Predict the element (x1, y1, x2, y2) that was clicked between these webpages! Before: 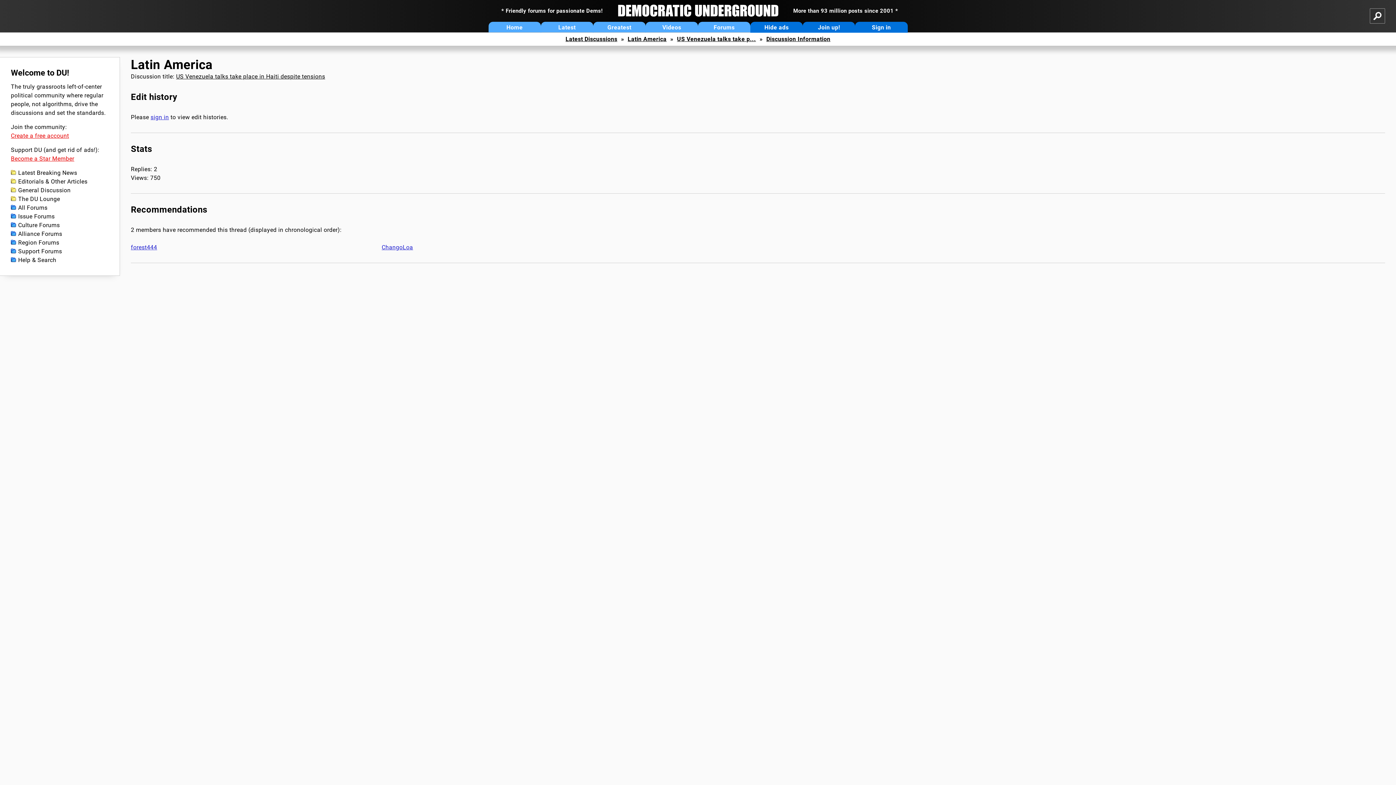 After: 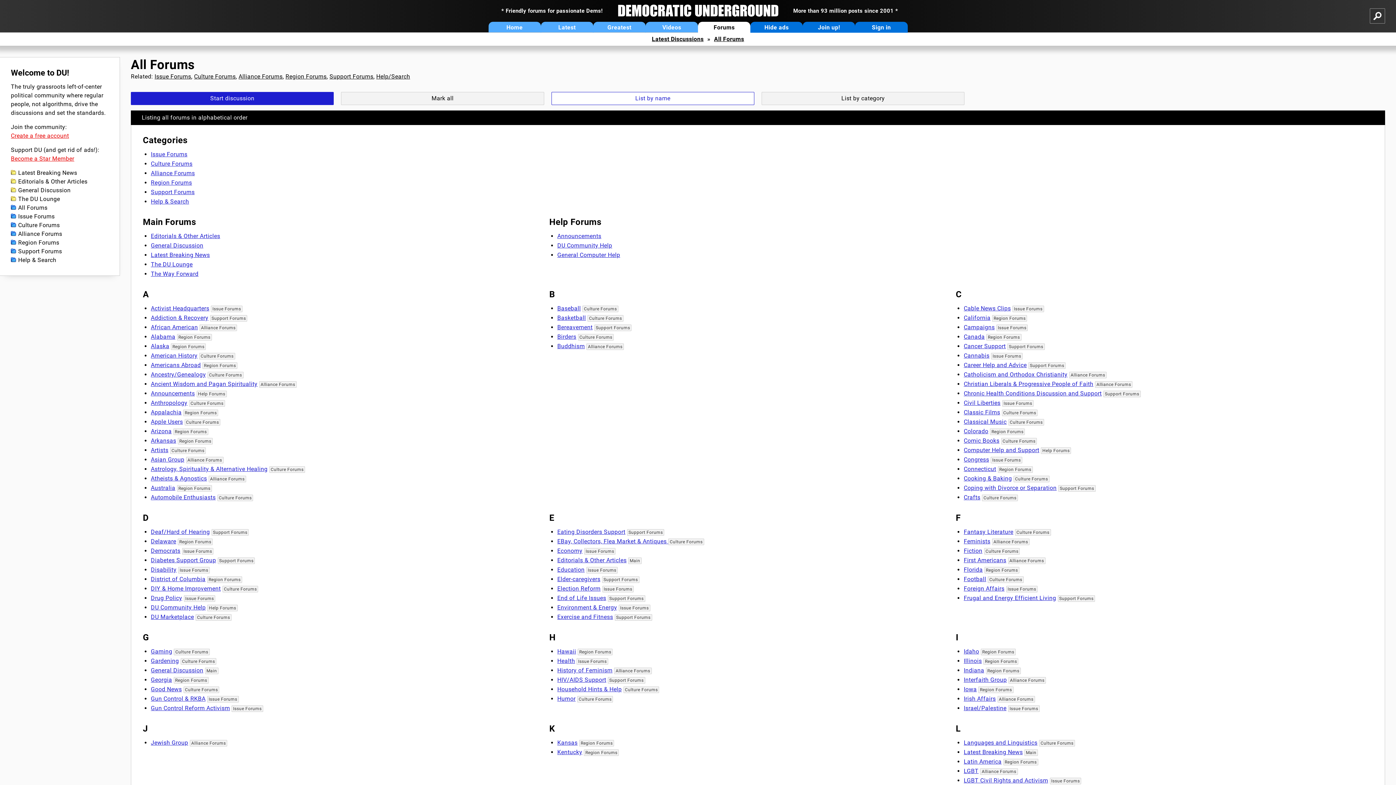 Action: bbox: (10, 203, 108, 212) label: All Forums